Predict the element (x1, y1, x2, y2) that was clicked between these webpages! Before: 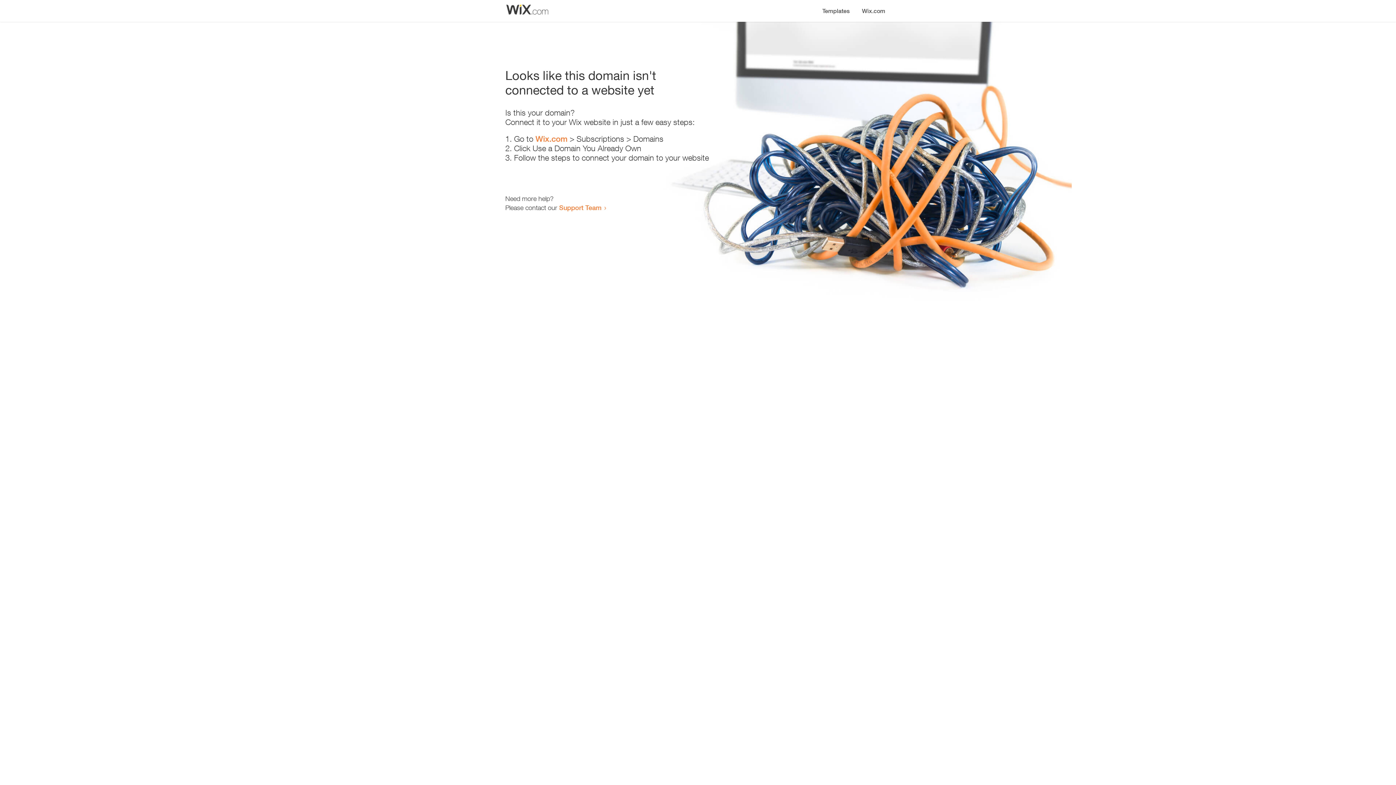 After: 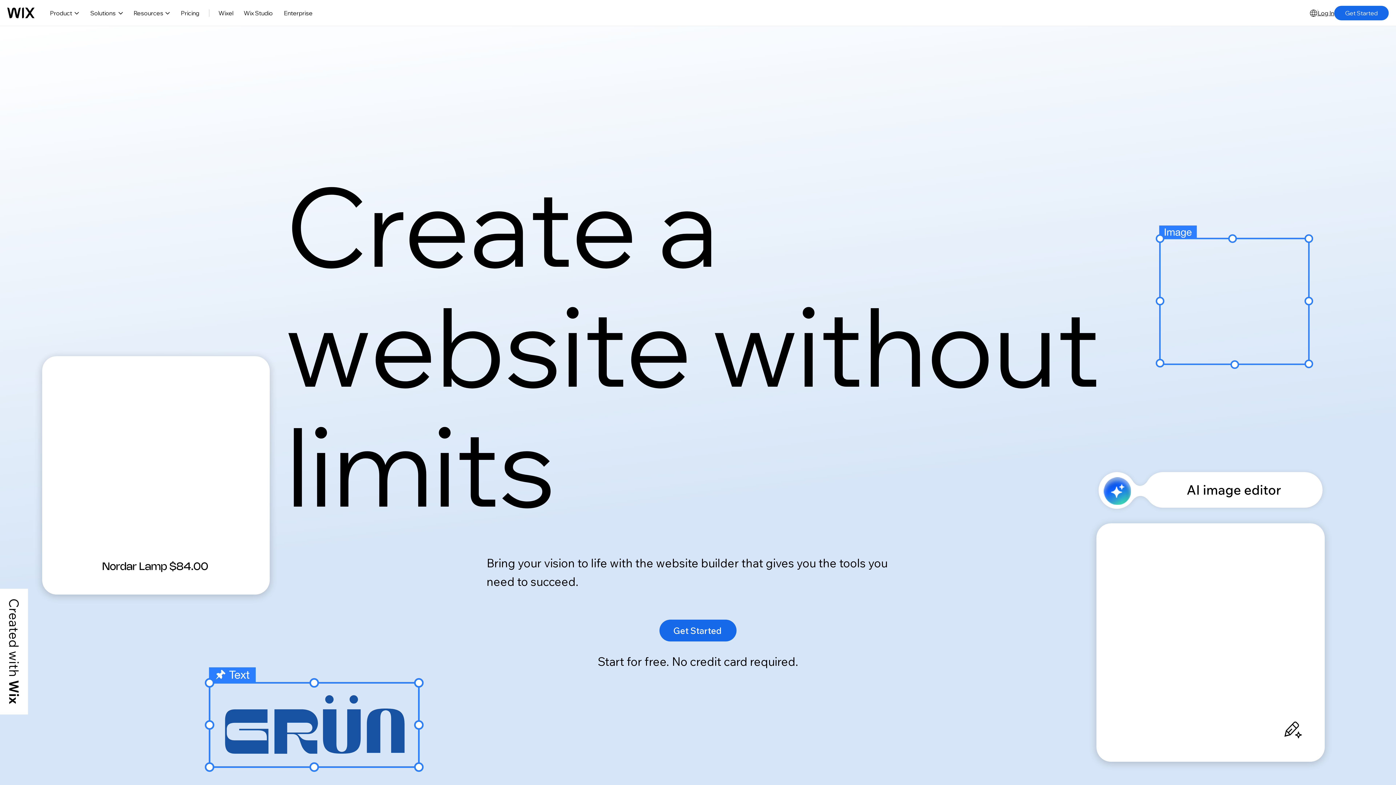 Action: label: Wix.com bbox: (535, 134, 567, 143)